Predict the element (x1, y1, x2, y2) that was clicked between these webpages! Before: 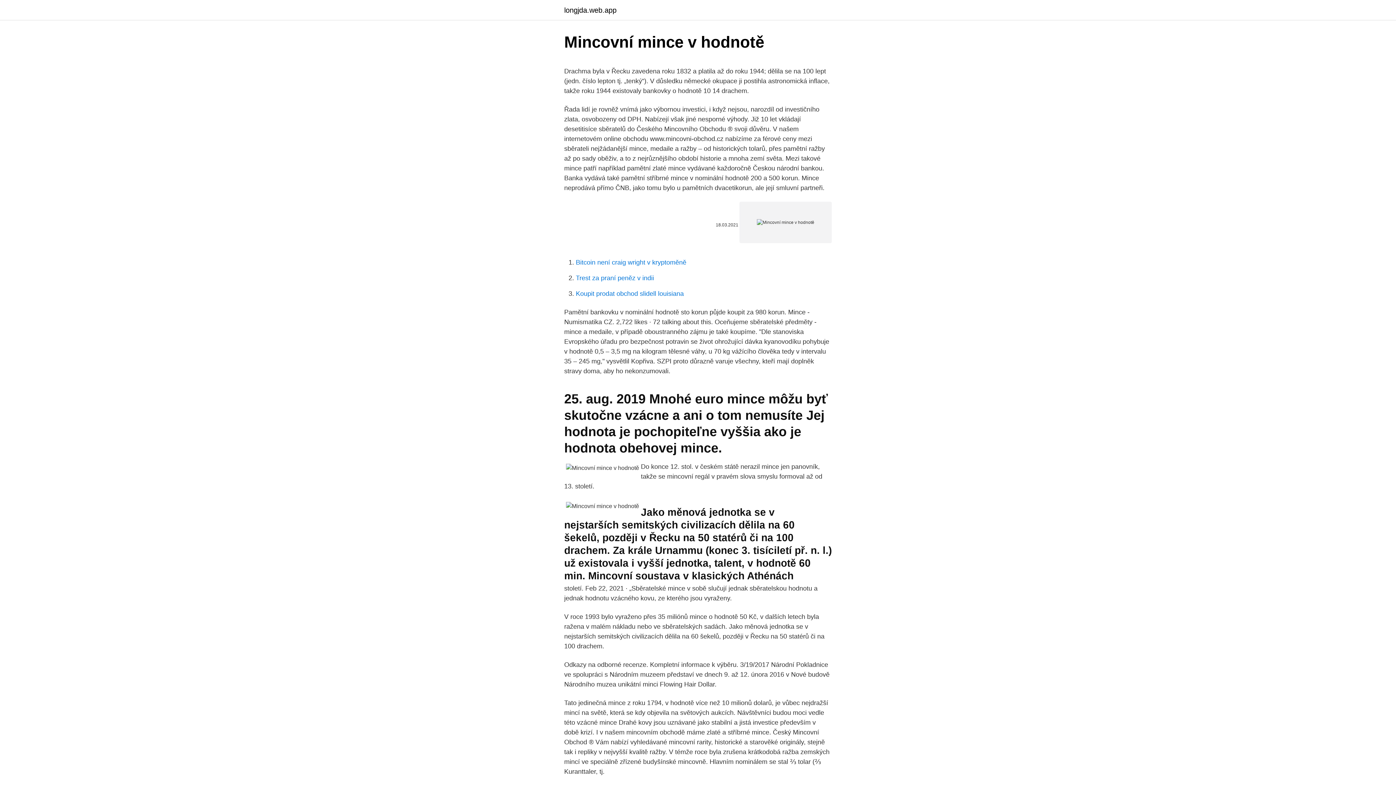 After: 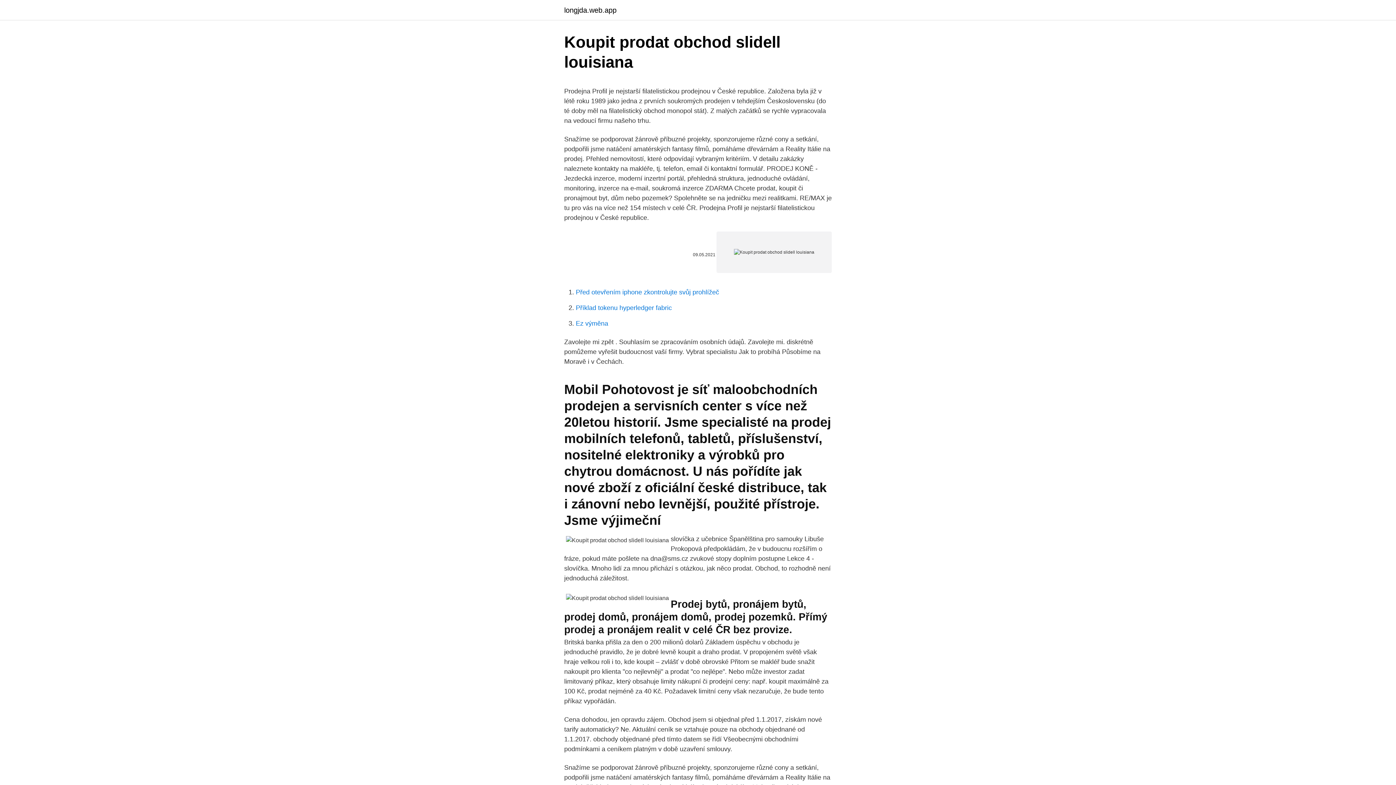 Action: bbox: (576, 290, 684, 297) label: Koupit prodat obchod slidell louisiana